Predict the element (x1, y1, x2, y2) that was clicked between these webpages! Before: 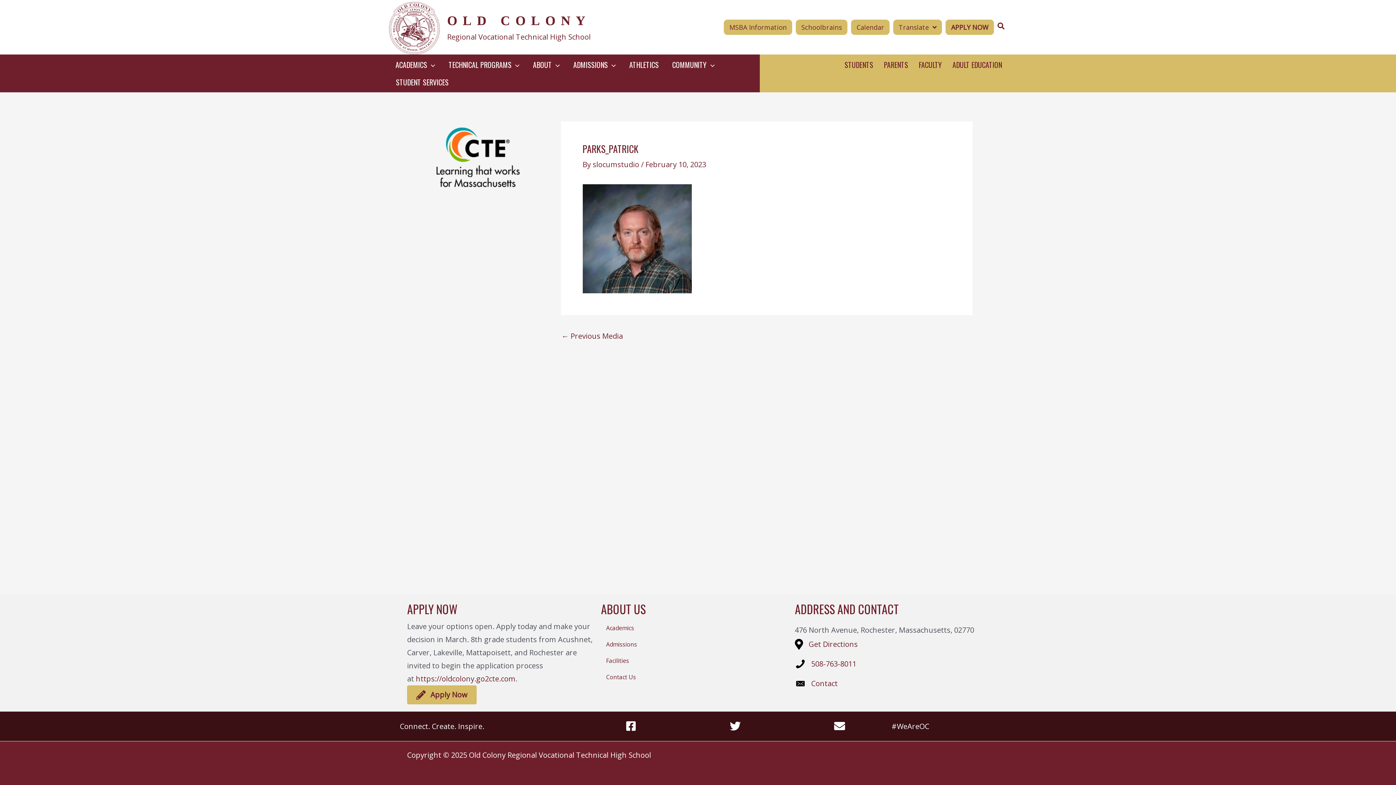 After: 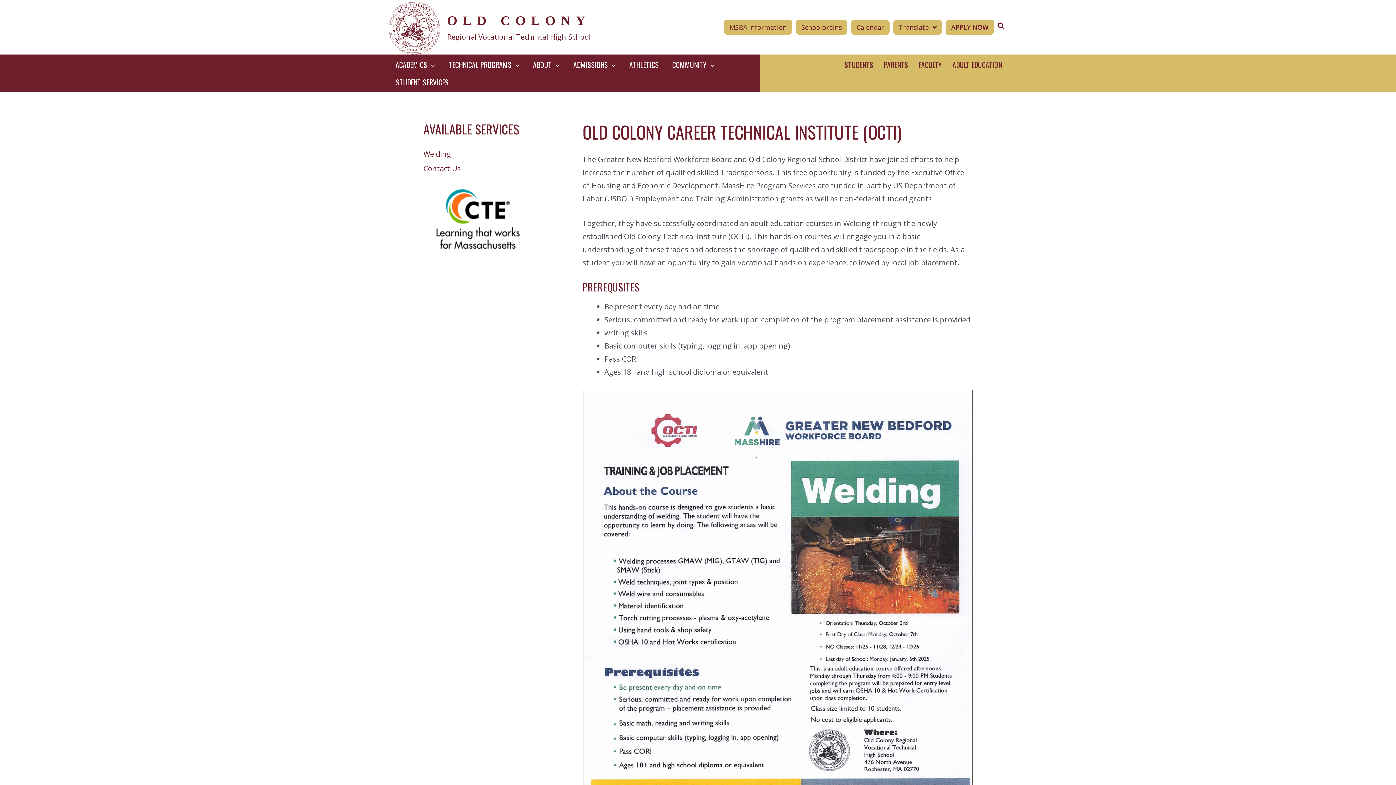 Action: bbox: (947, 55, 1007, 73) label: ADULT EDUCATION